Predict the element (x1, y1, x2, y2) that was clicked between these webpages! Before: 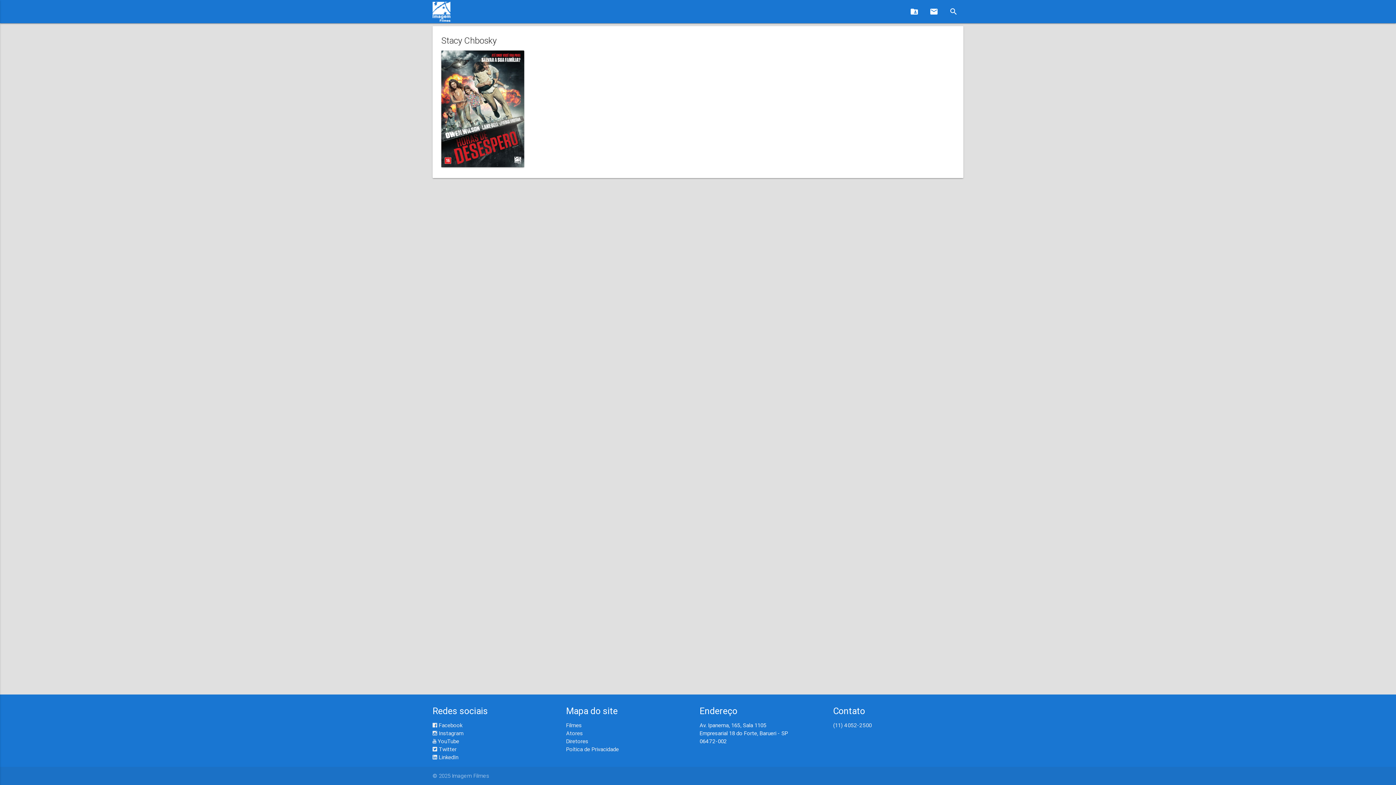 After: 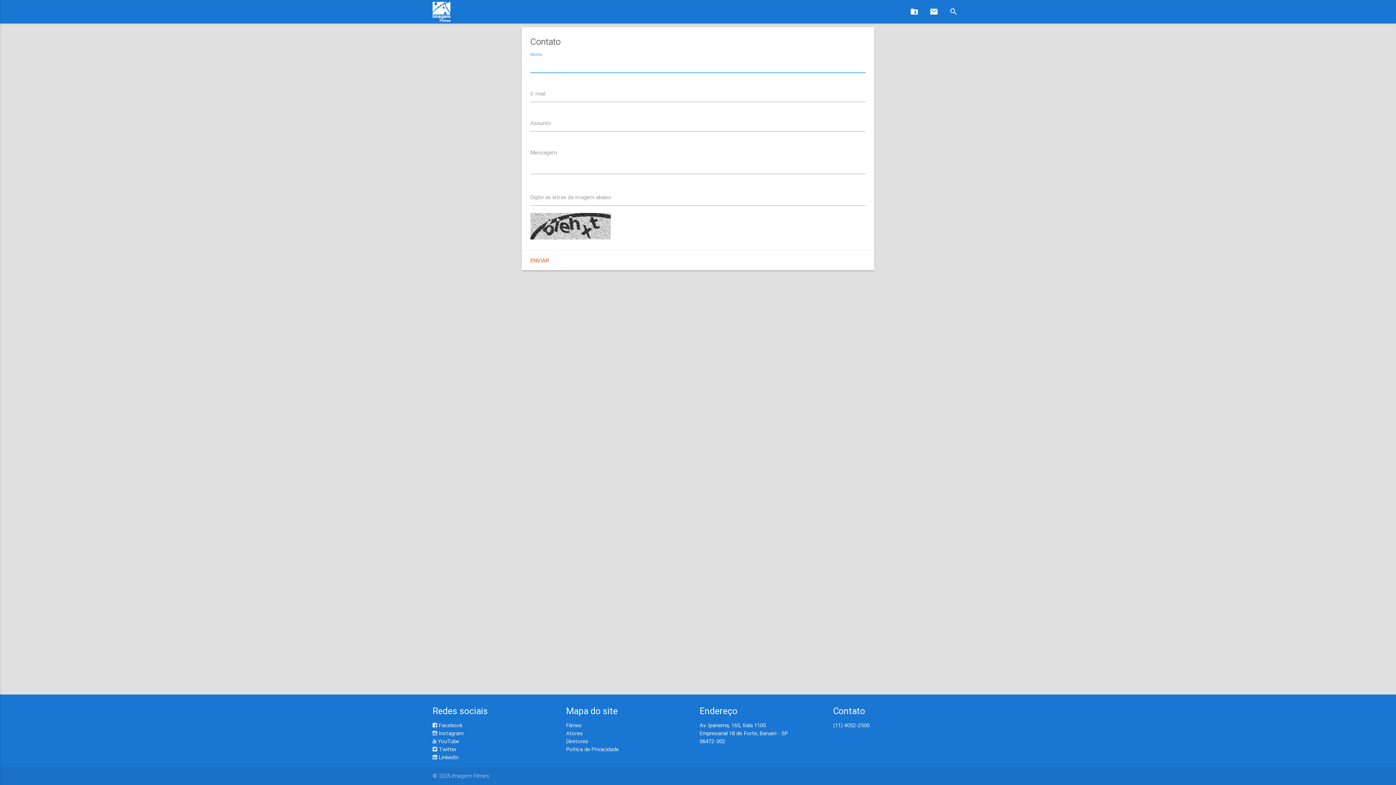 Action: label: email bbox: (924, 0, 944, 23)